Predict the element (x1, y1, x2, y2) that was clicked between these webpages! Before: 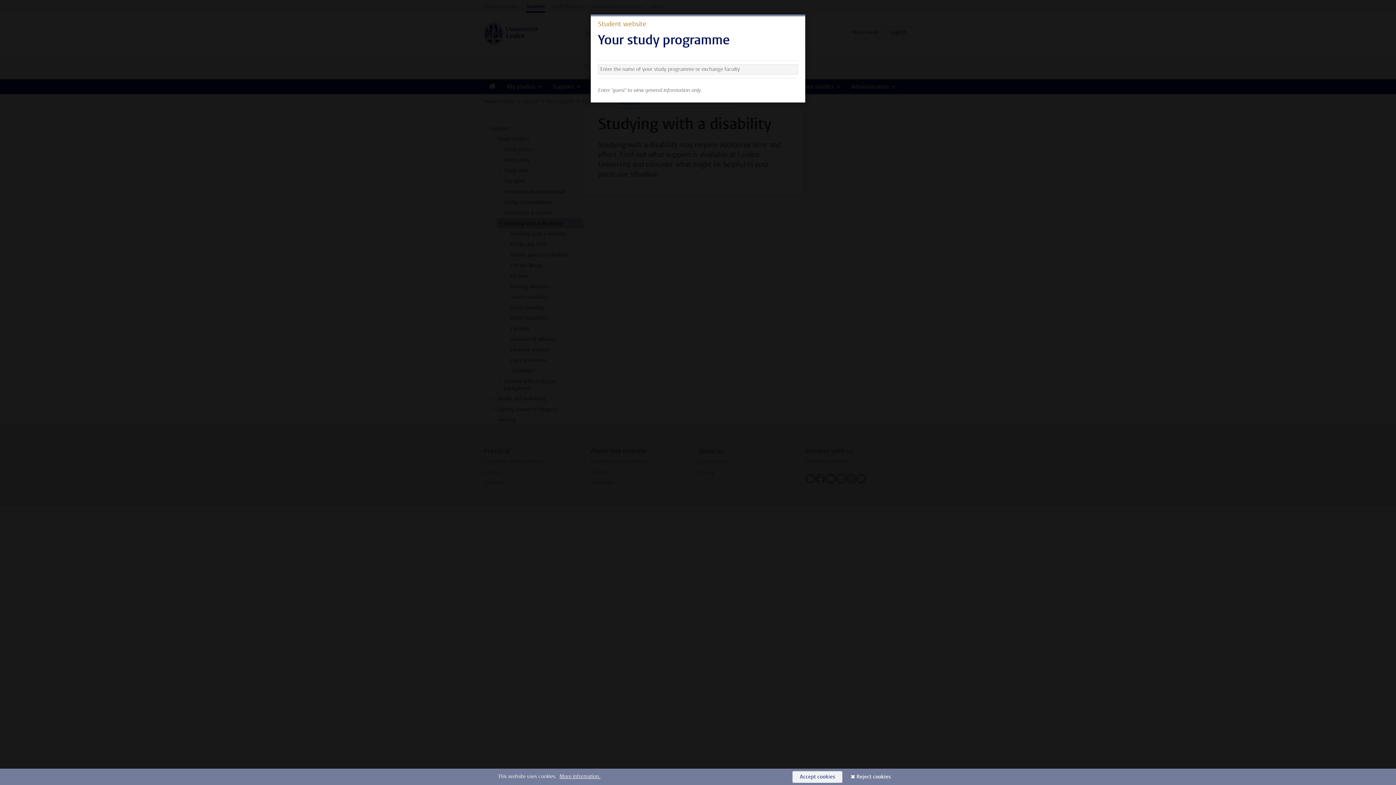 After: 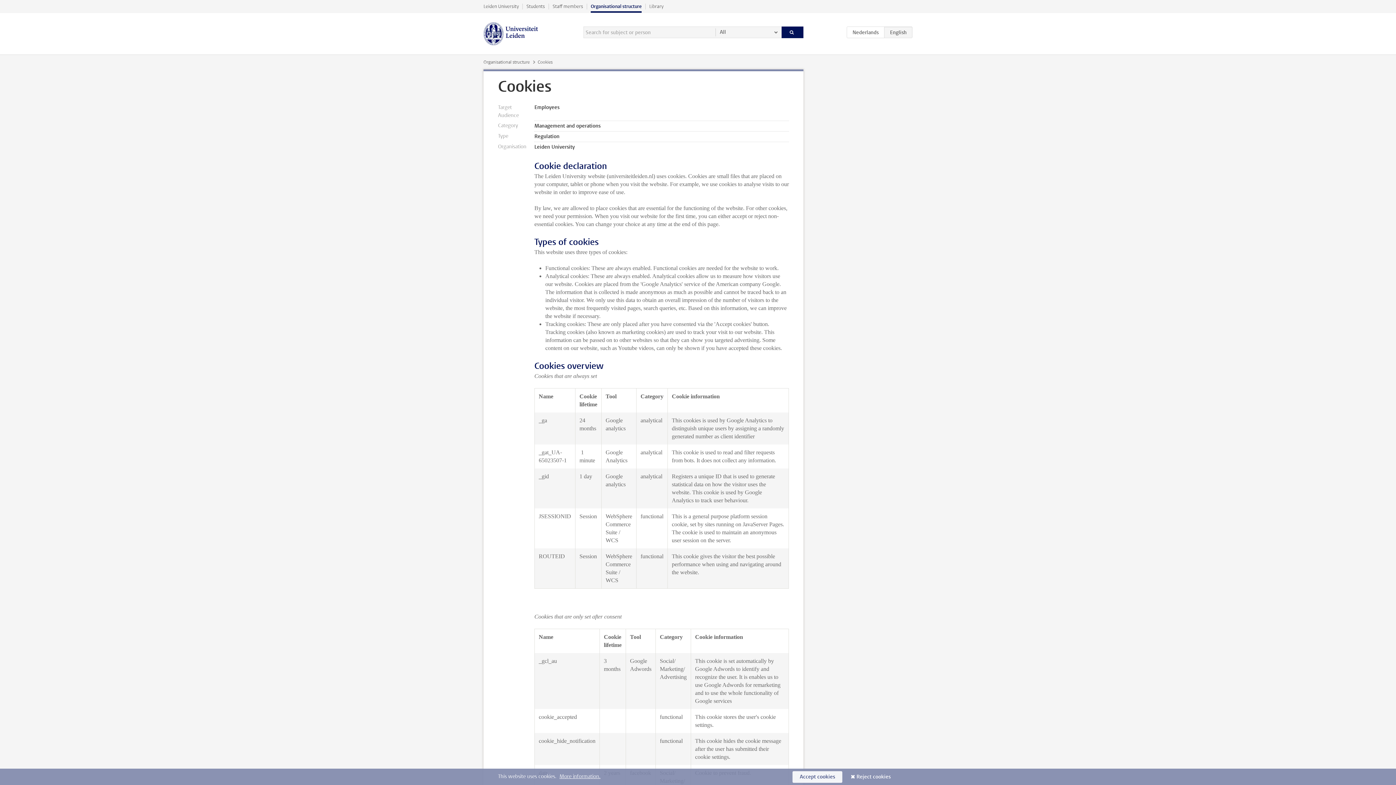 Action: label: More information. bbox: (559, 773, 600, 780)